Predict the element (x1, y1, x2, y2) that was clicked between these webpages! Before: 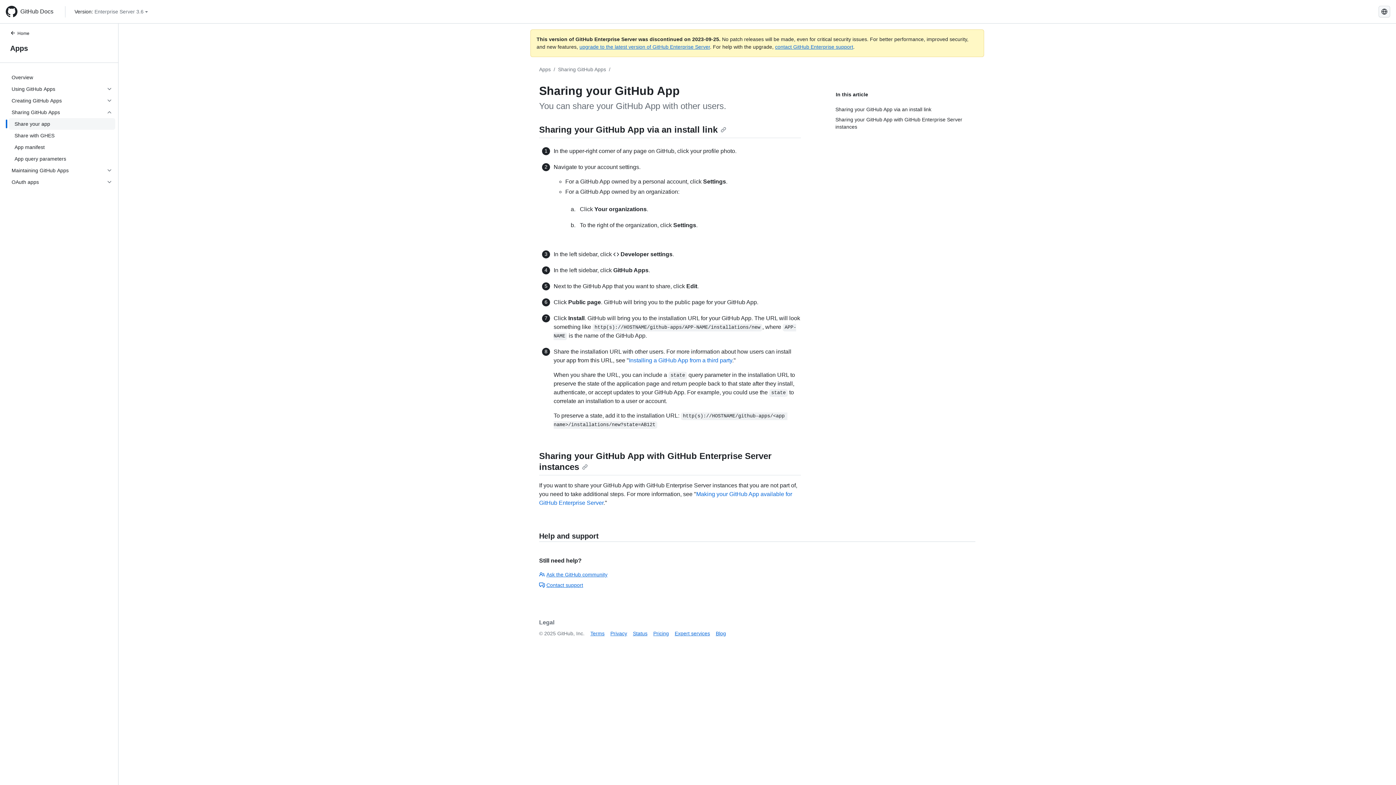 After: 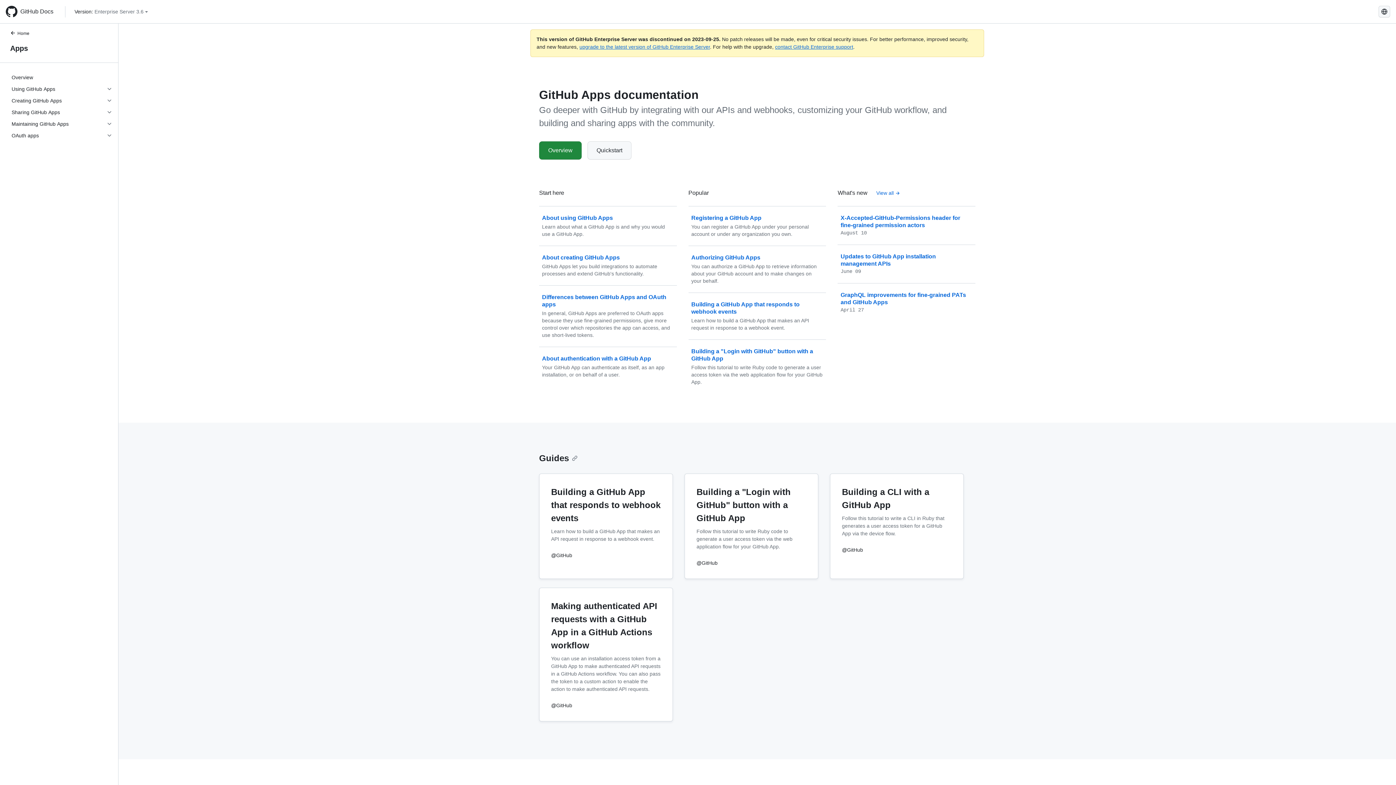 Action: bbox: (539, 66, 550, 72) label: Apps